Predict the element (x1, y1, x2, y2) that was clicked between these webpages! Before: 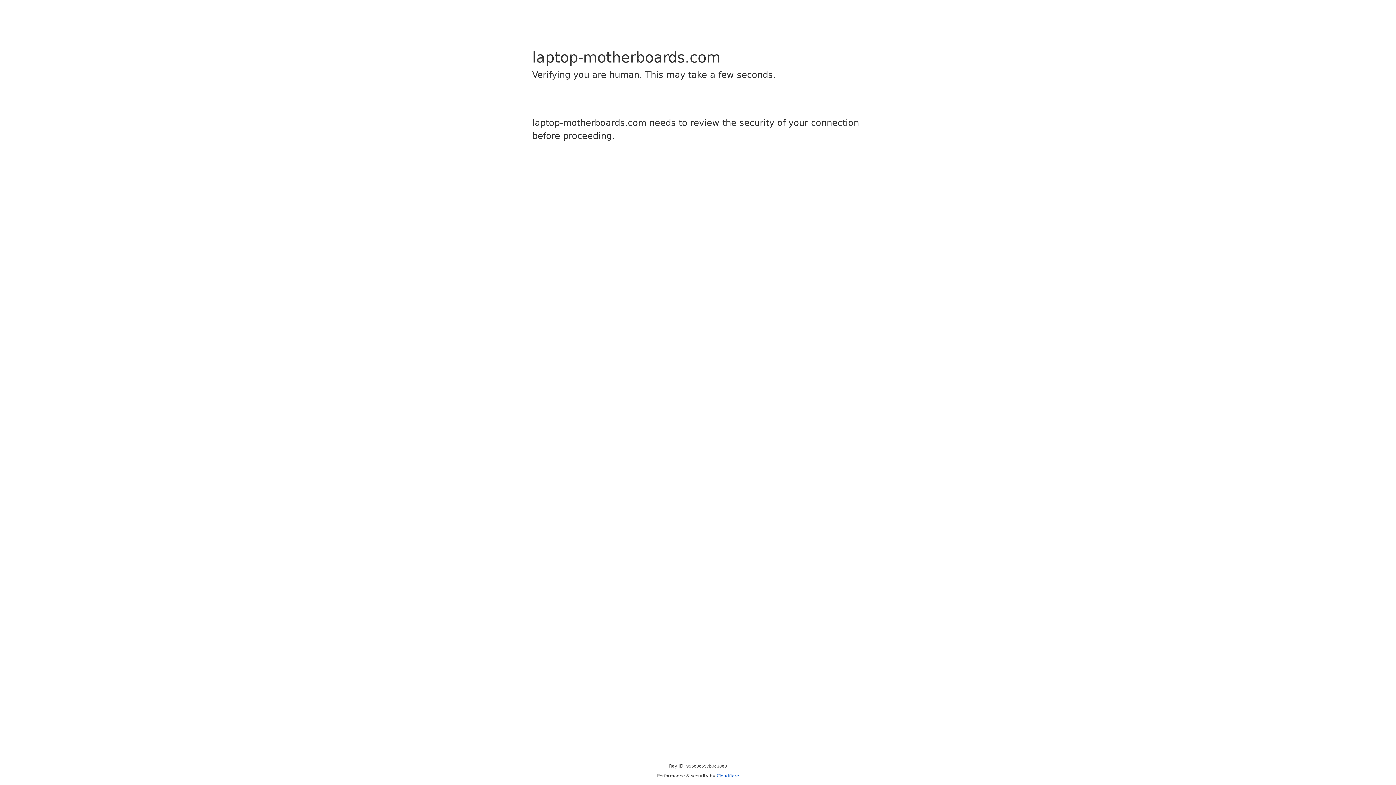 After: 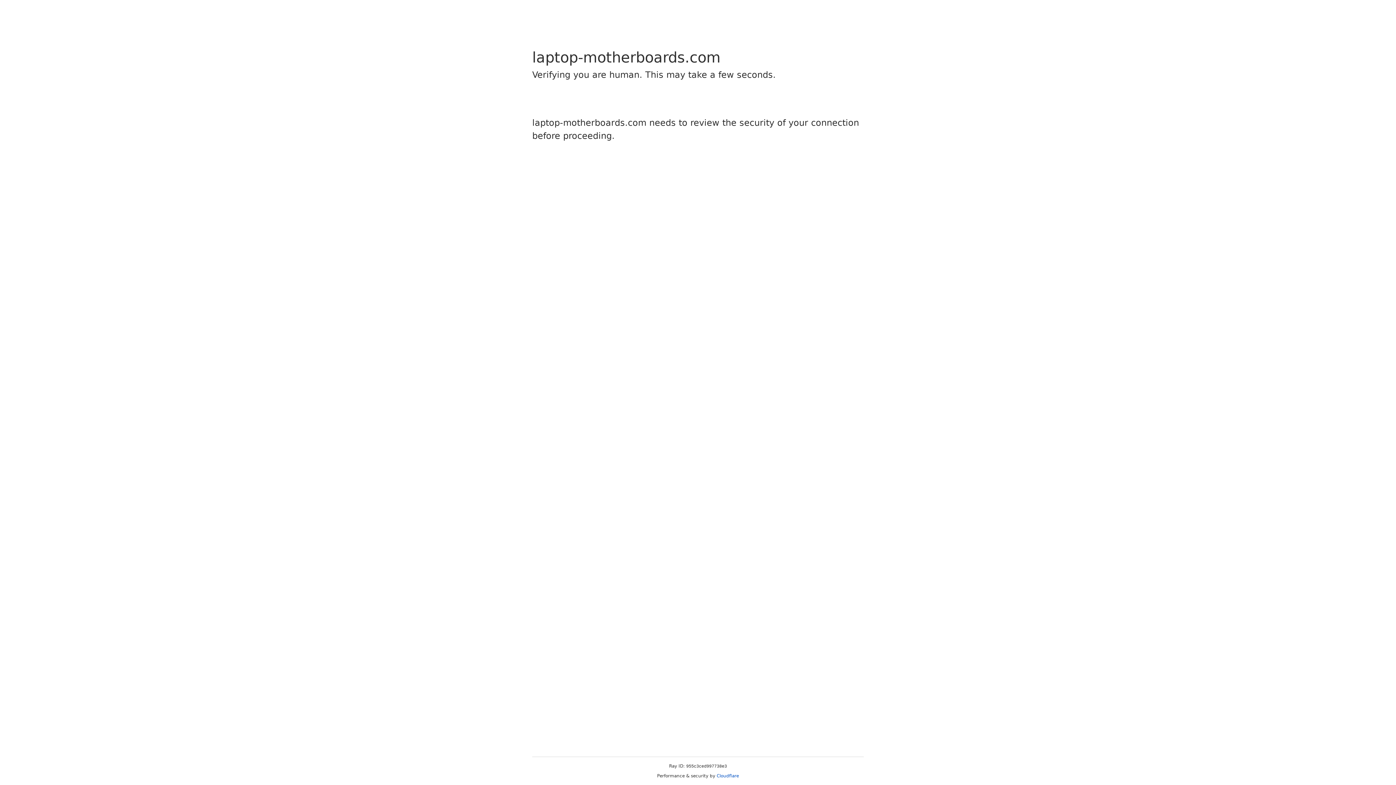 Action: bbox: (716, 773, 739, 778) label: Cloudflare